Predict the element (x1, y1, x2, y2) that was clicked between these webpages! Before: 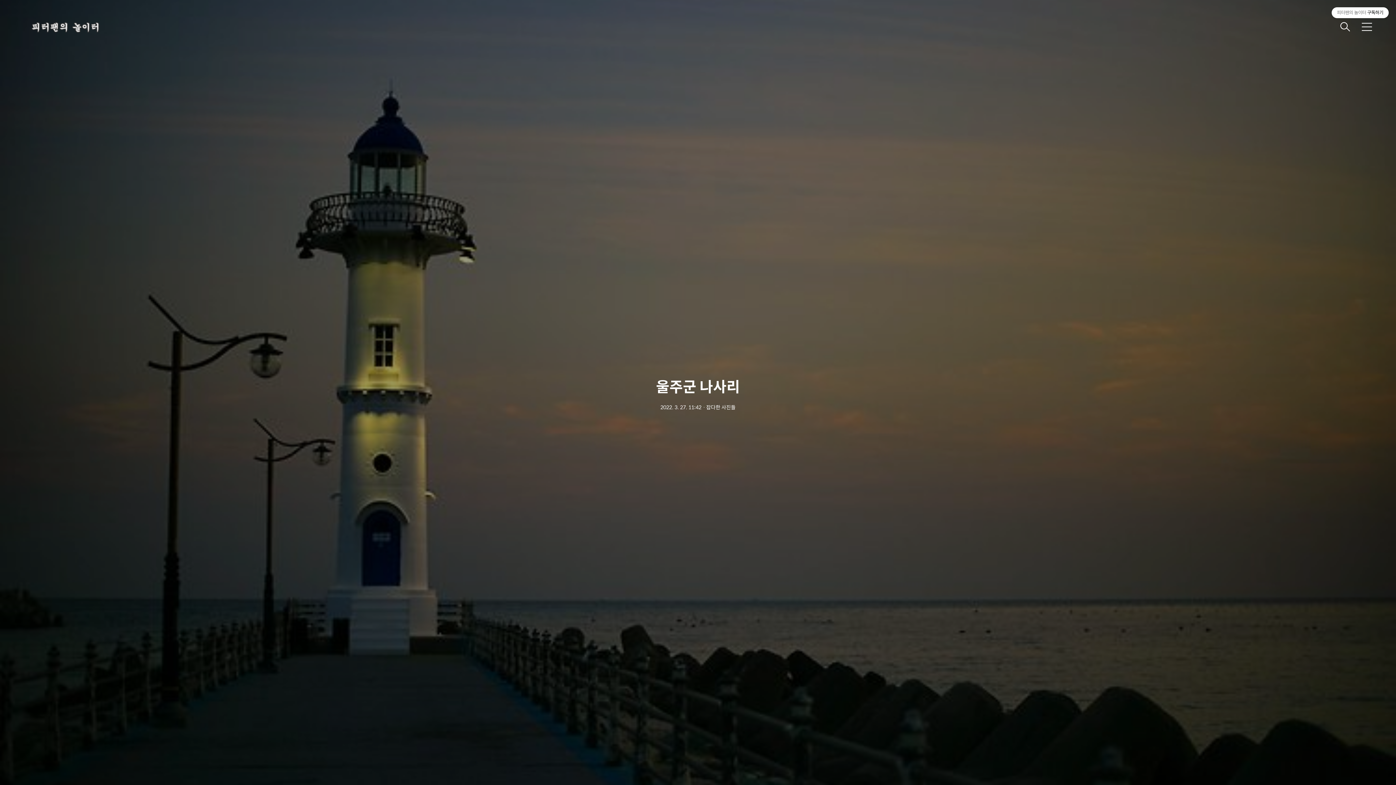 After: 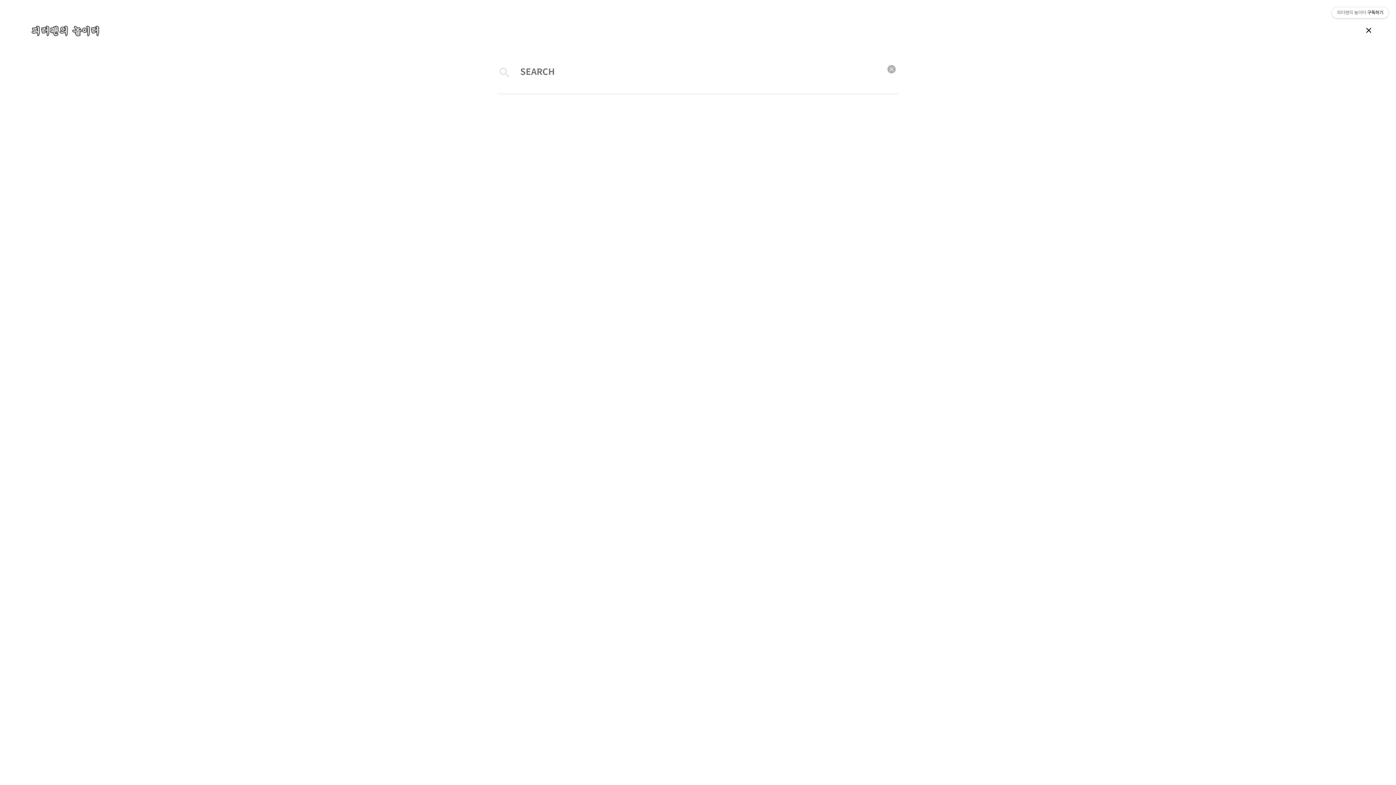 Action: bbox: (1336, 18, 1354, 35)